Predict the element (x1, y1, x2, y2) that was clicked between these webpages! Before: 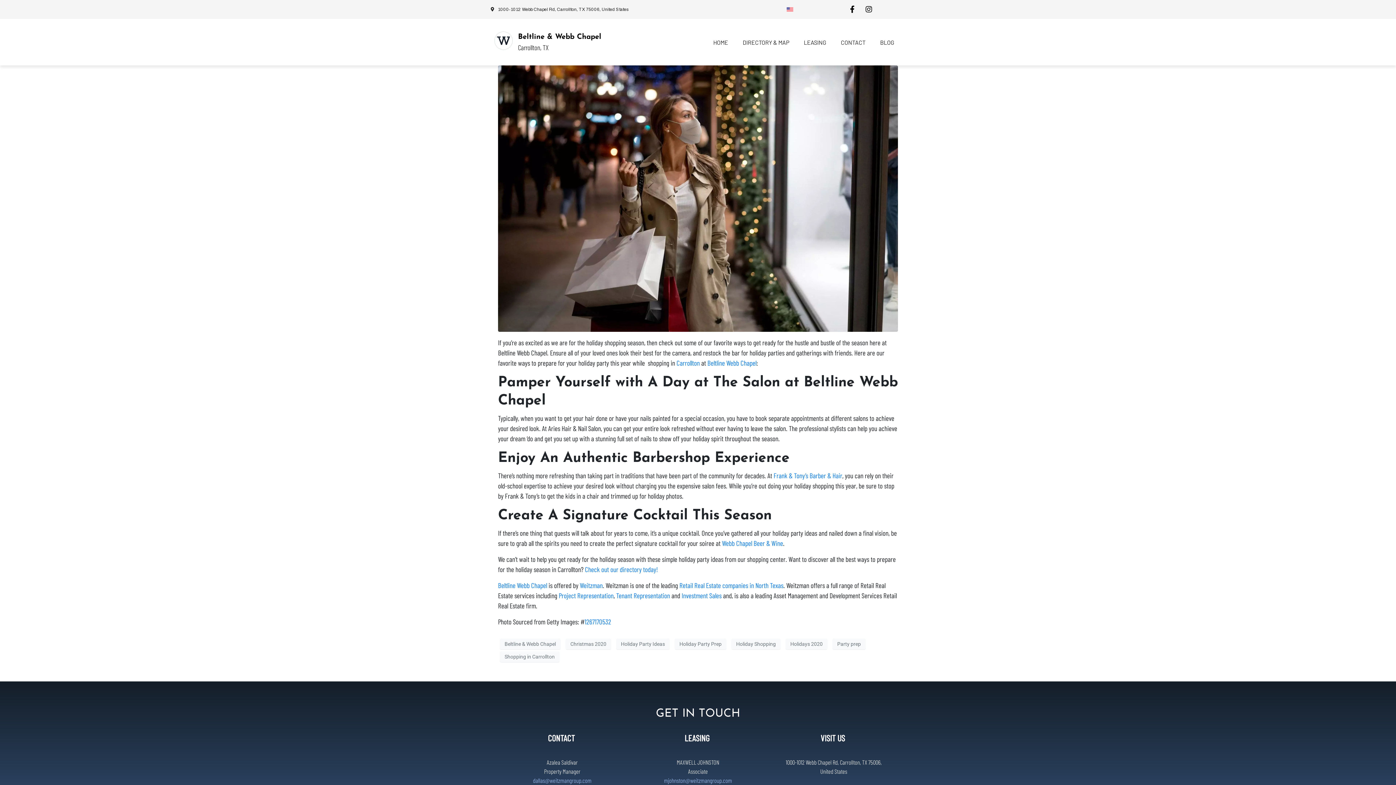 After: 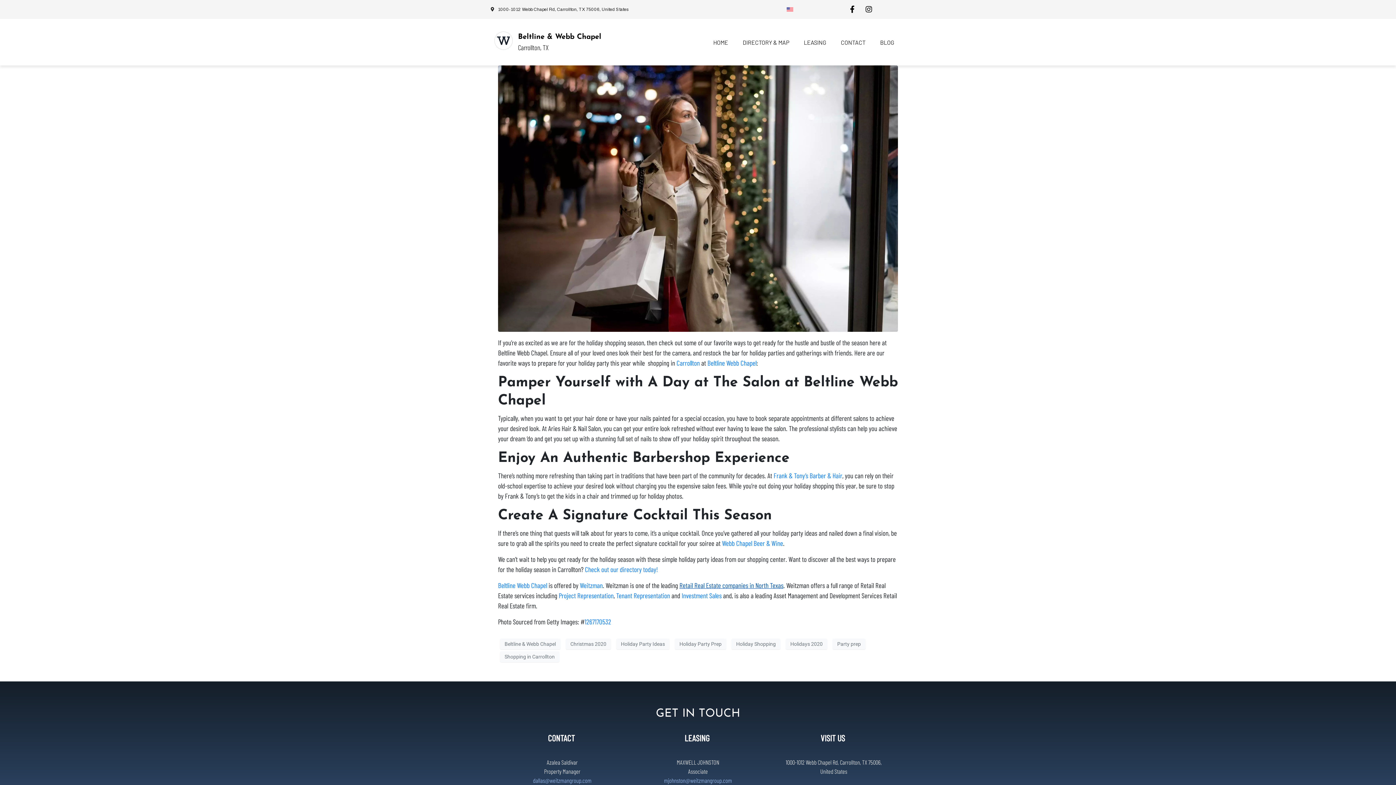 Action: label: Retail Real Estate companies in North Texas bbox: (679, 581, 783, 589)